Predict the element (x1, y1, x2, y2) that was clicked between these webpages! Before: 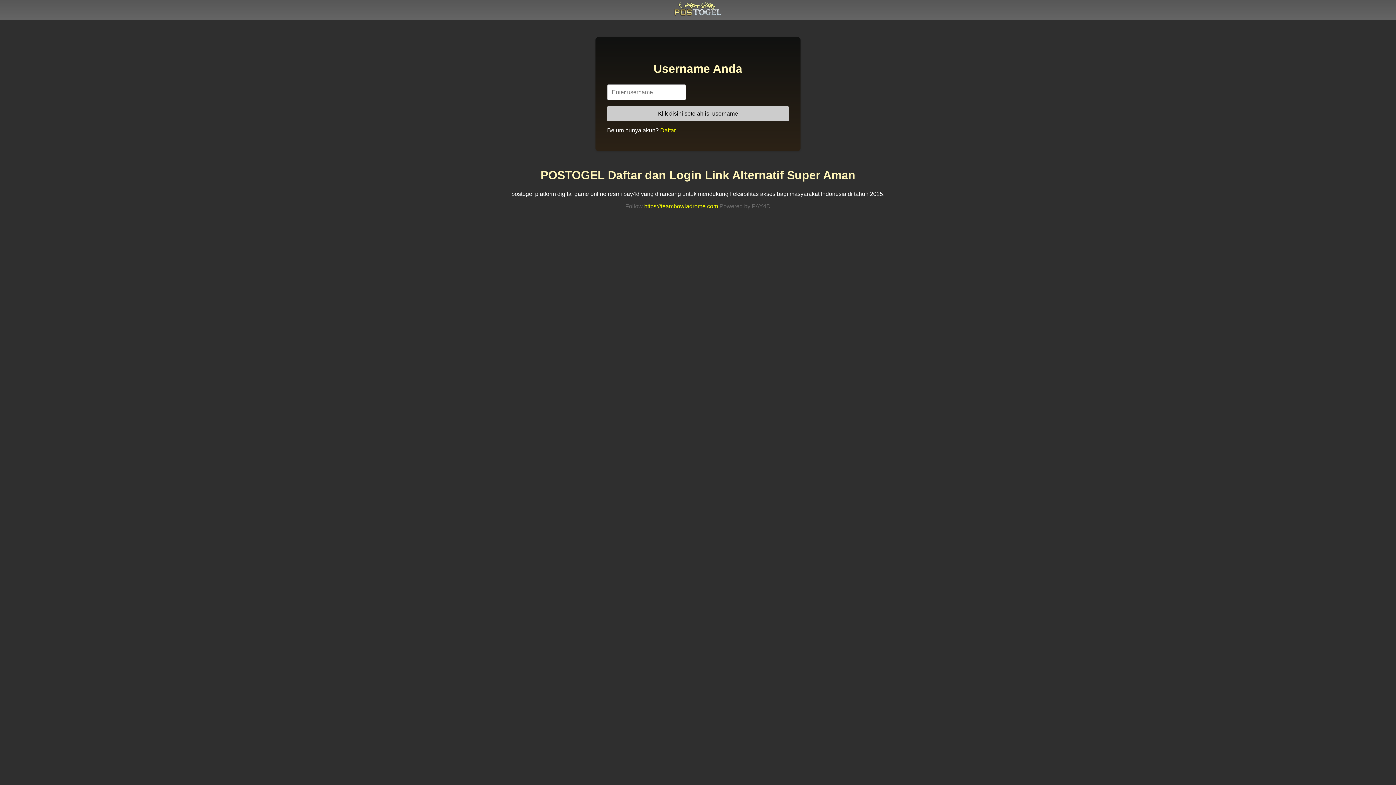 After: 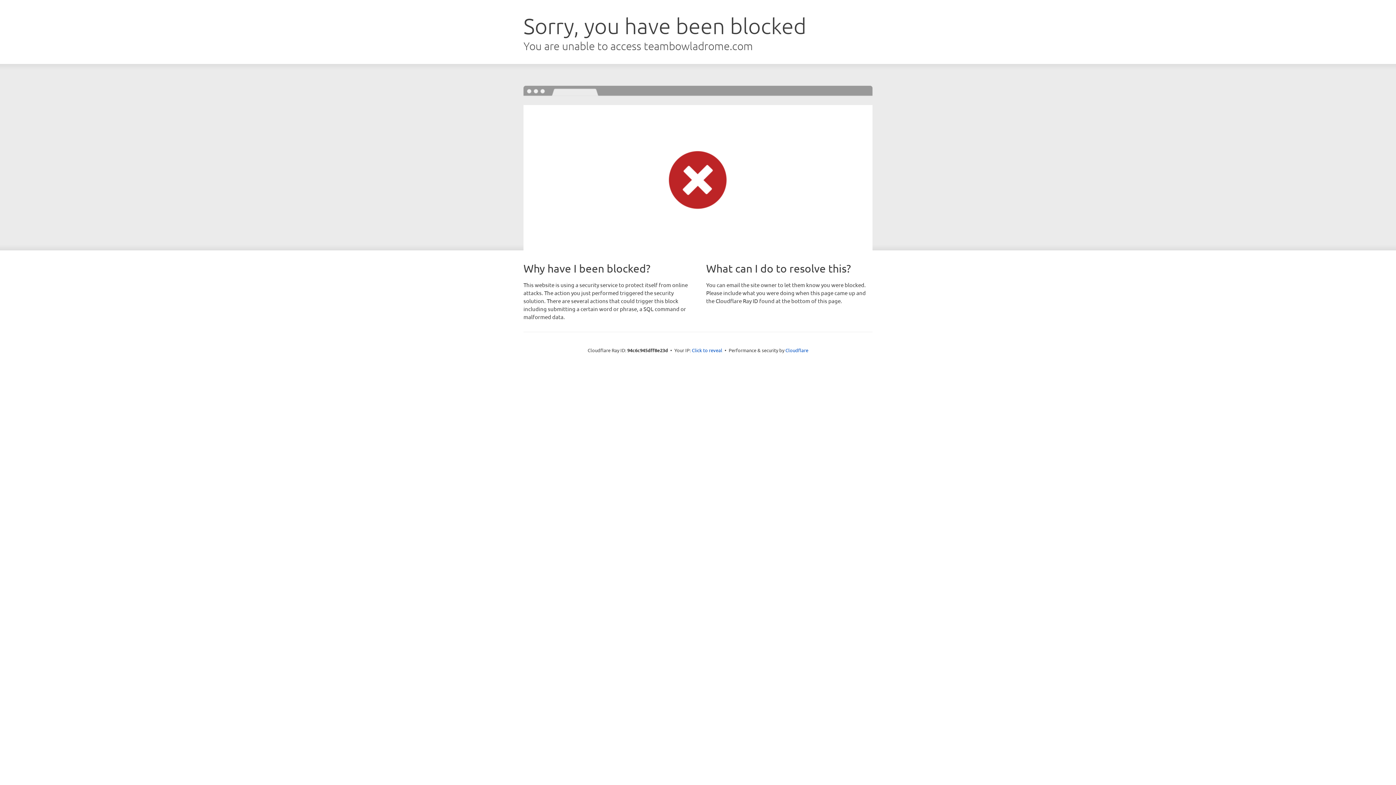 Action: label: https://teambowladrome.com bbox: (644, 203, 718, 209)